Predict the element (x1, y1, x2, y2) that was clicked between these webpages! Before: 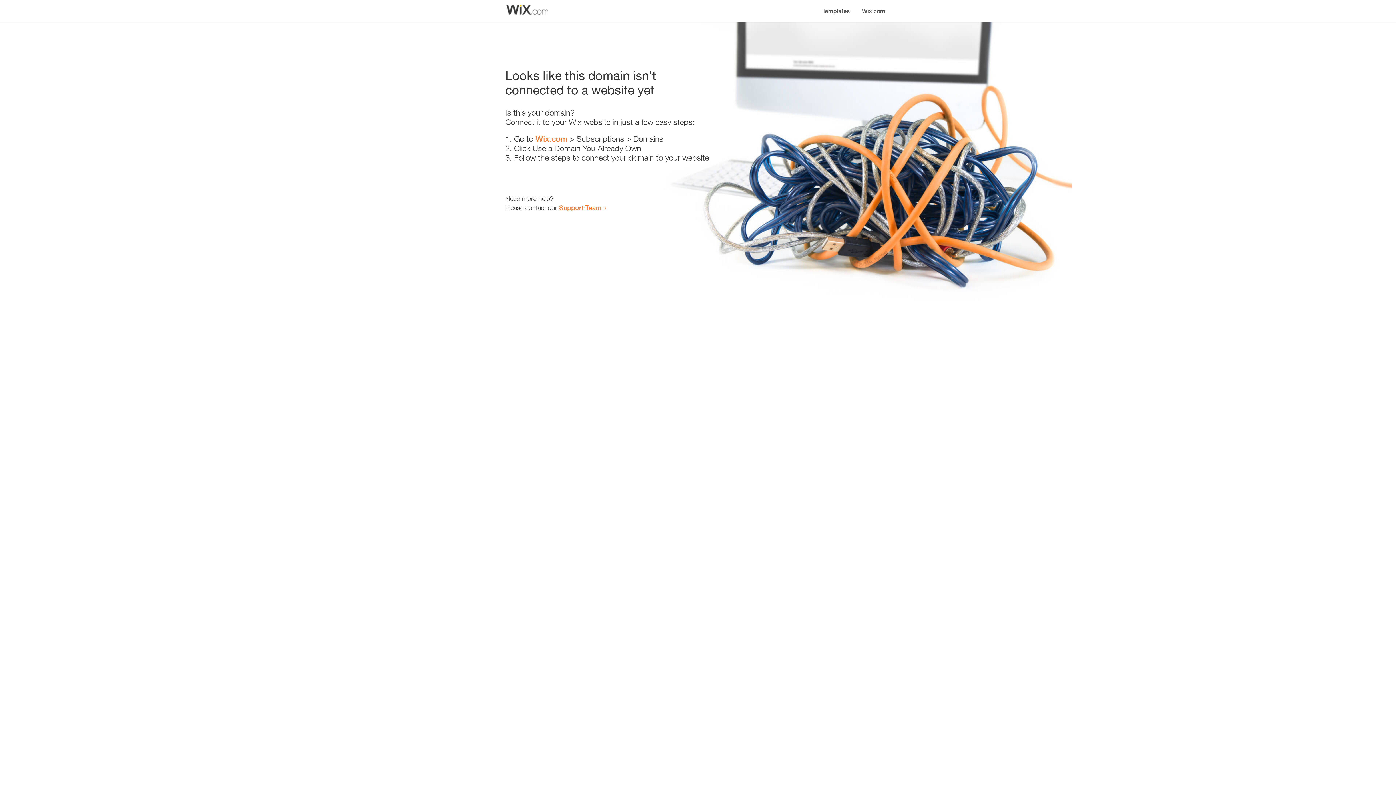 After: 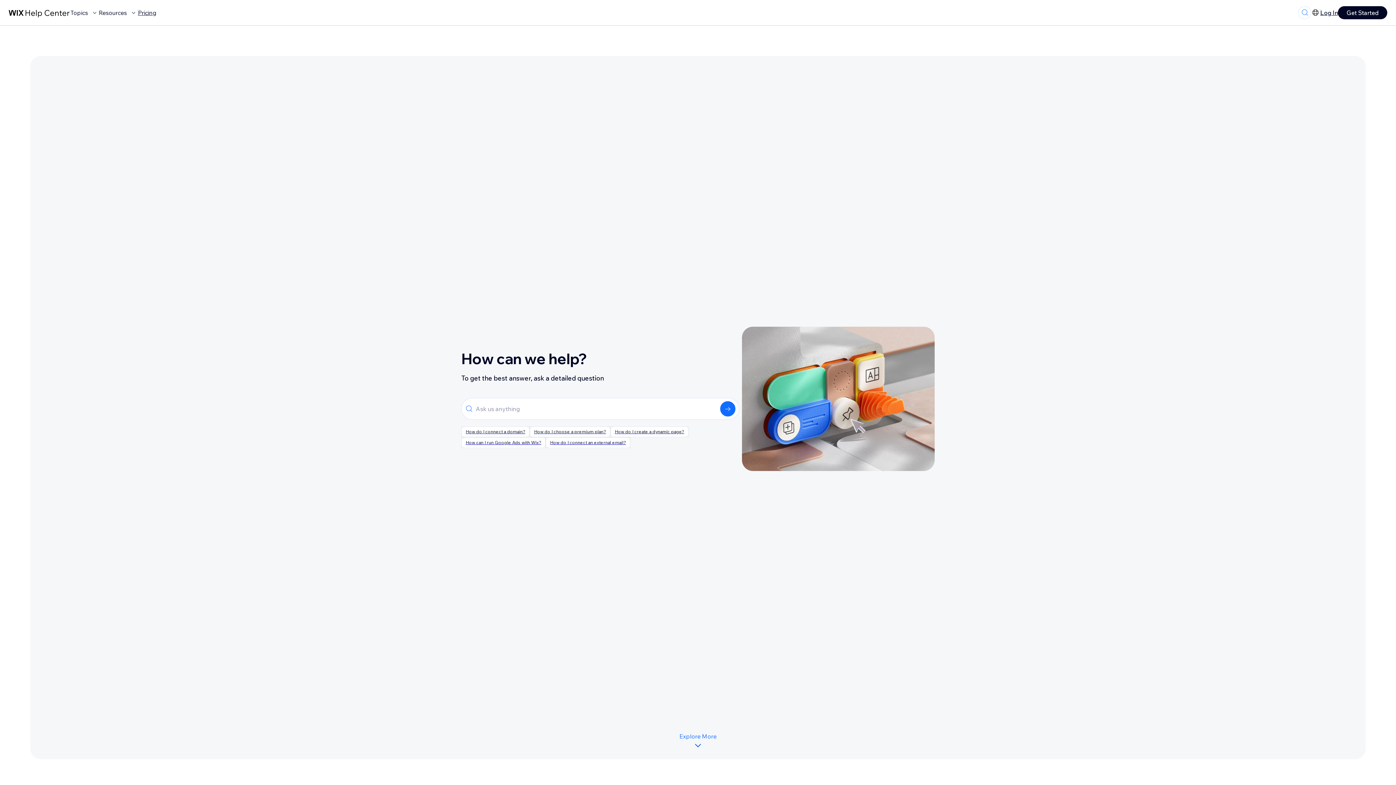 Action: bbox: (559, 203, 601, 211) label: Support Team